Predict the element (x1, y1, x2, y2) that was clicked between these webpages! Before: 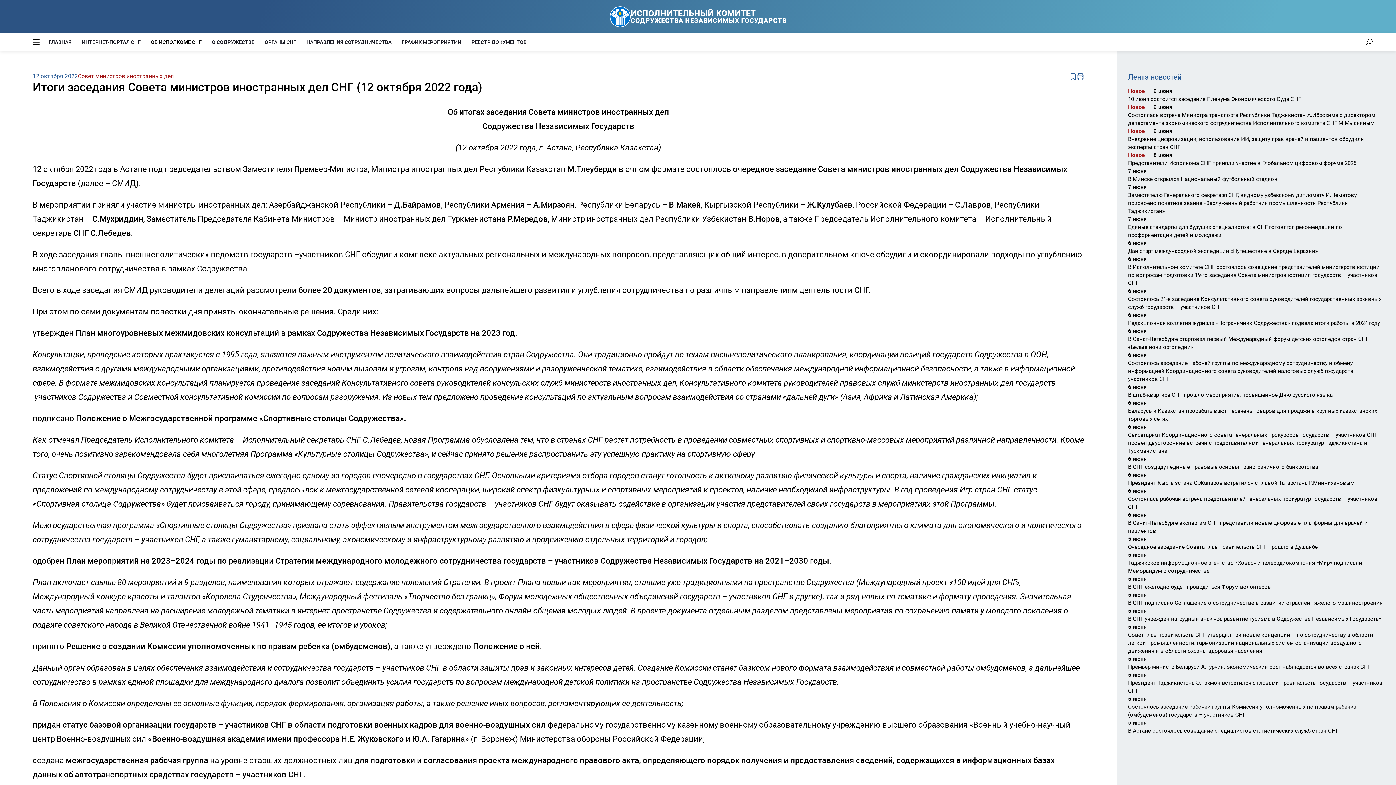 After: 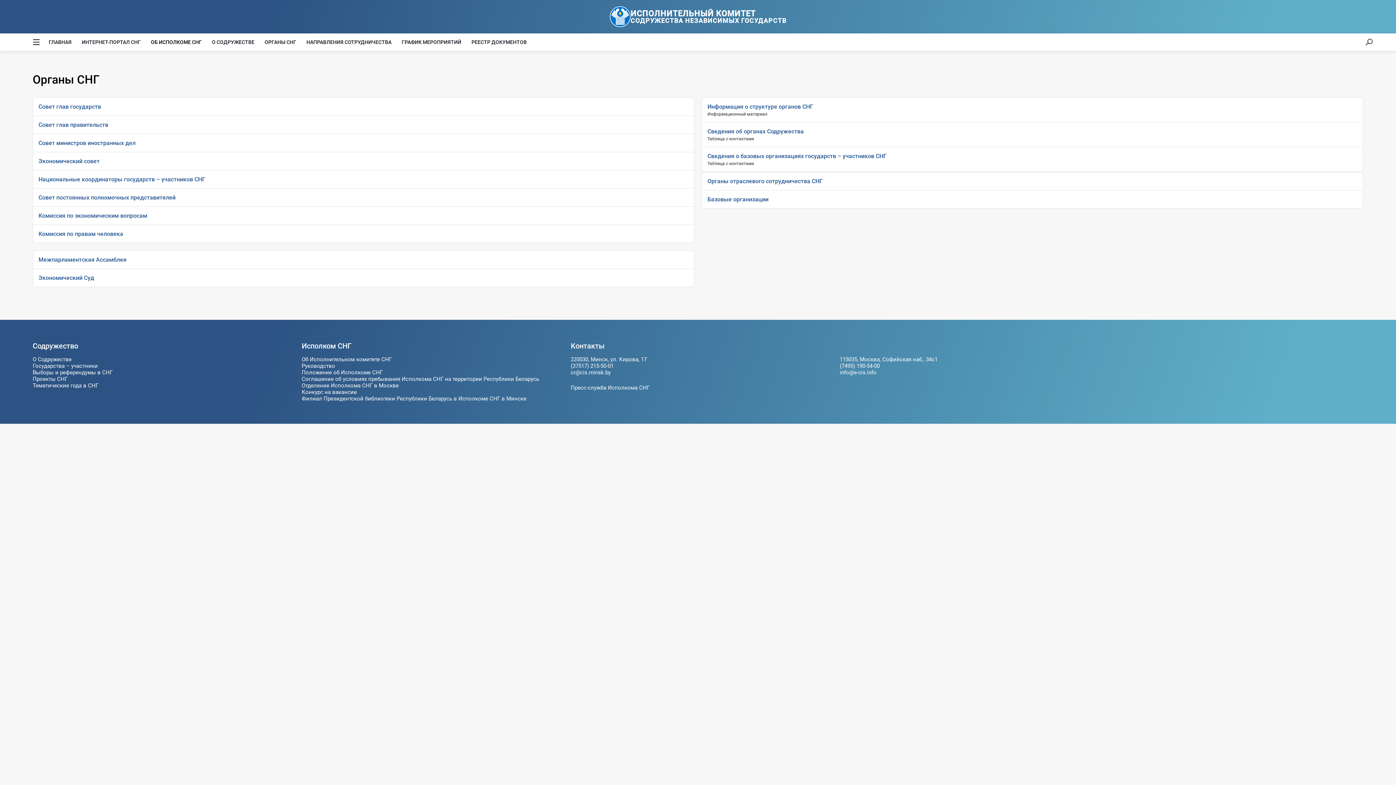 Action: bbox: (259, 33, 301, 50) label: ОРГАНЫ СНГ